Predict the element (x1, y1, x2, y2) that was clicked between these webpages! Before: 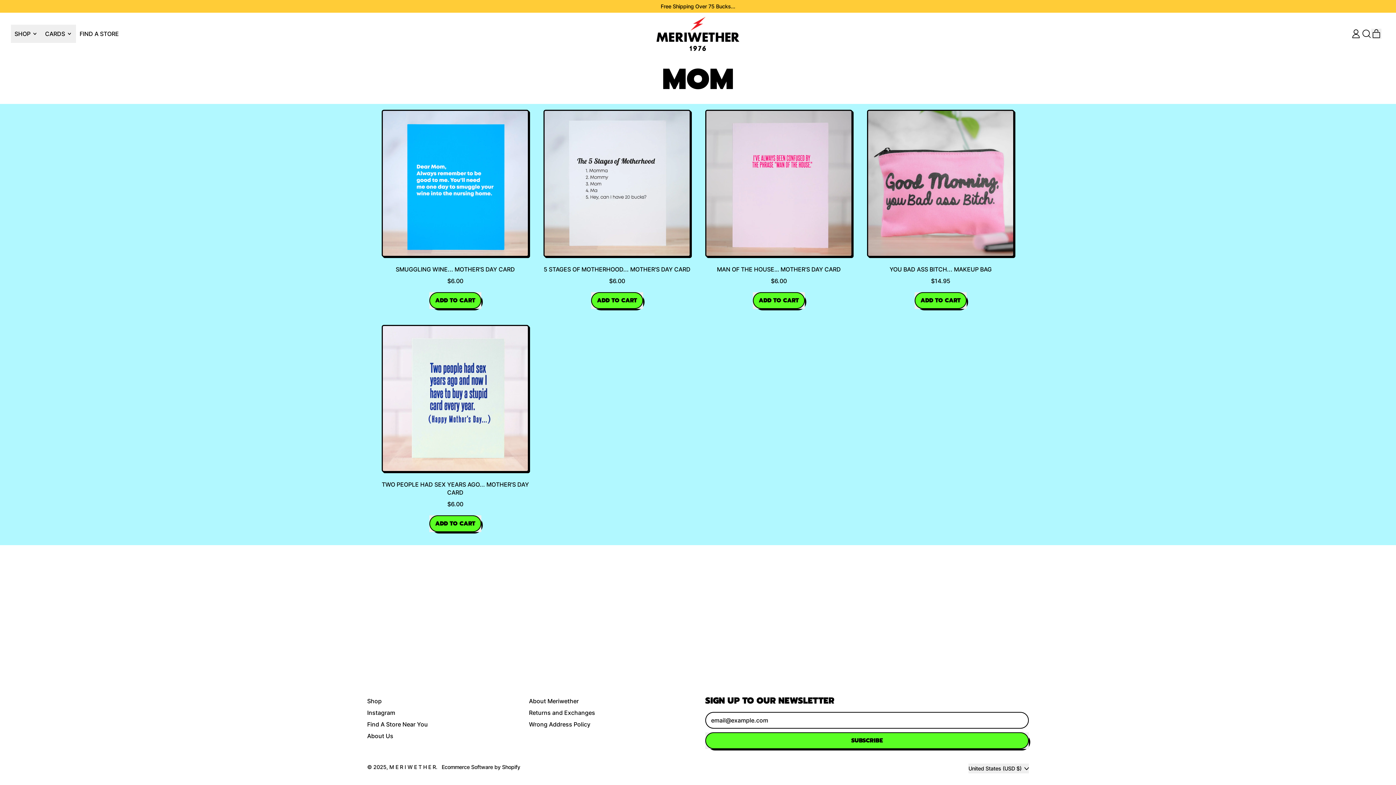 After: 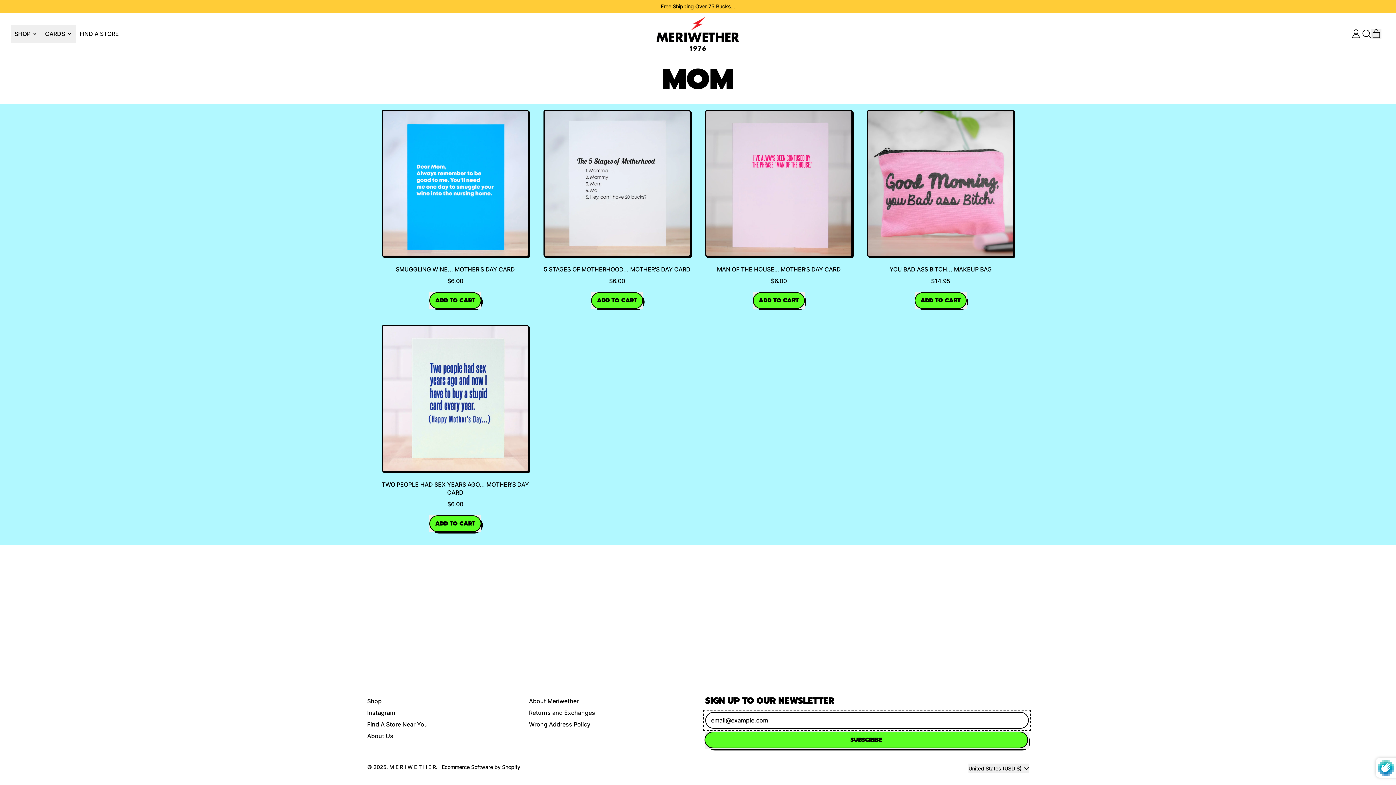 Action: label: SUBSCRIBE bbox: (705, 732, 1029, 749)